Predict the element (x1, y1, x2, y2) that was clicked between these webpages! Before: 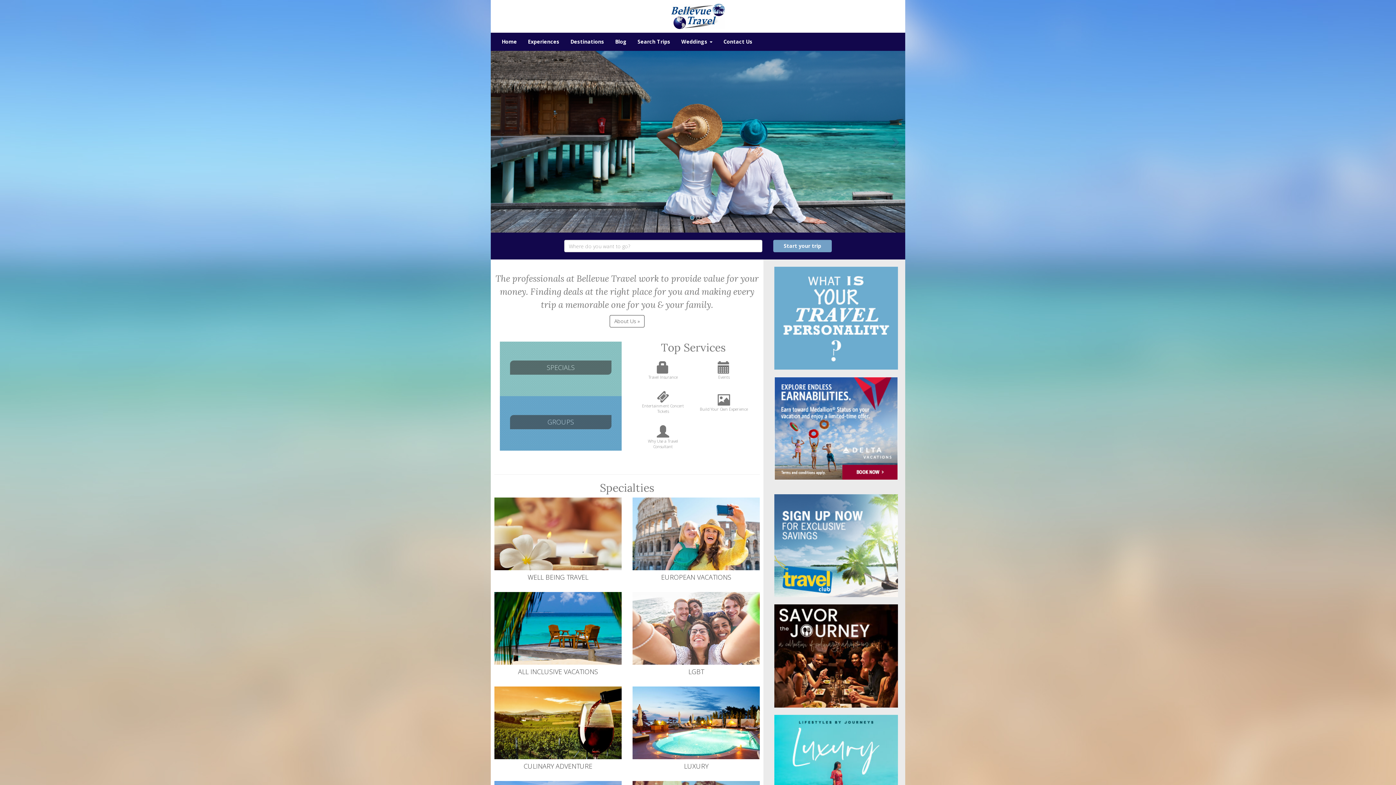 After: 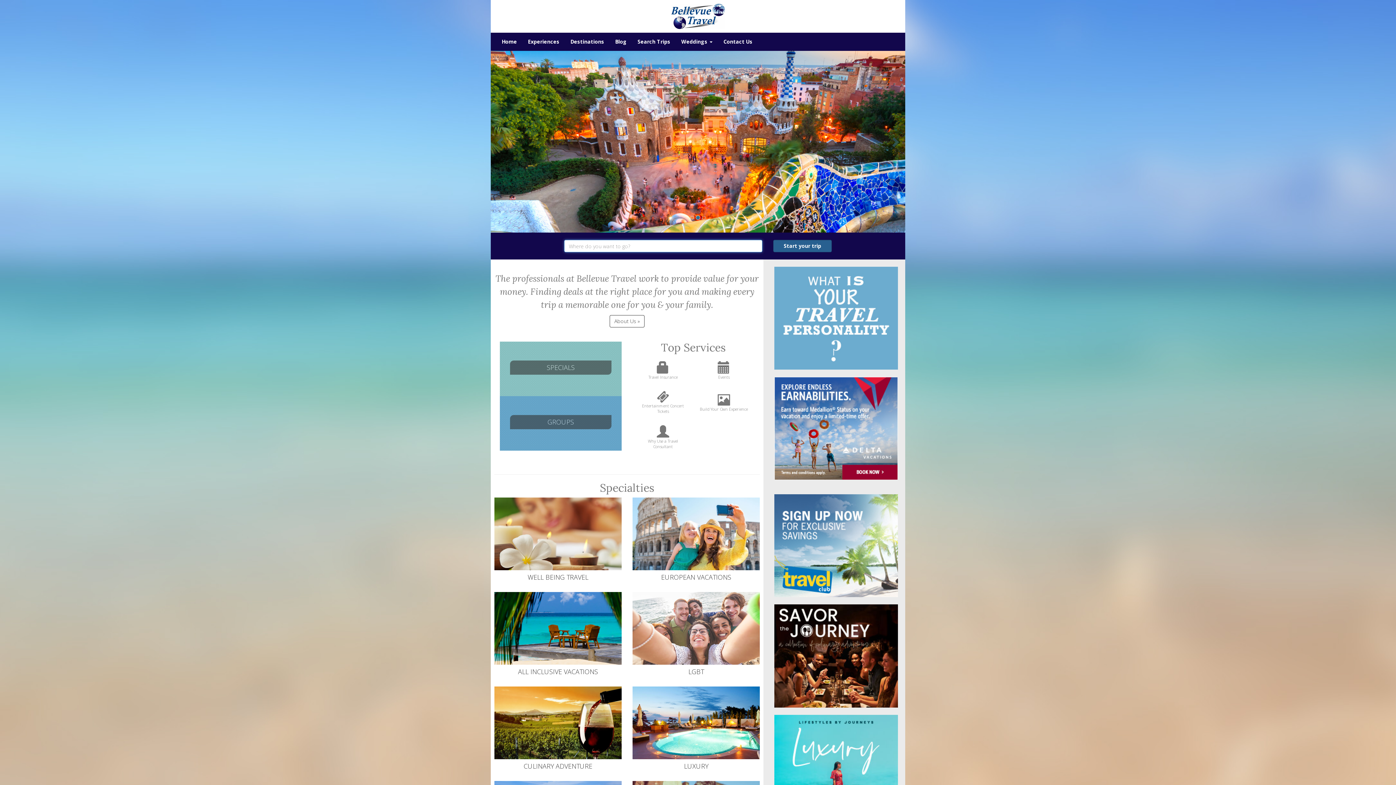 Action: label: Start your trip bbox: (773, 240, 832, 252)